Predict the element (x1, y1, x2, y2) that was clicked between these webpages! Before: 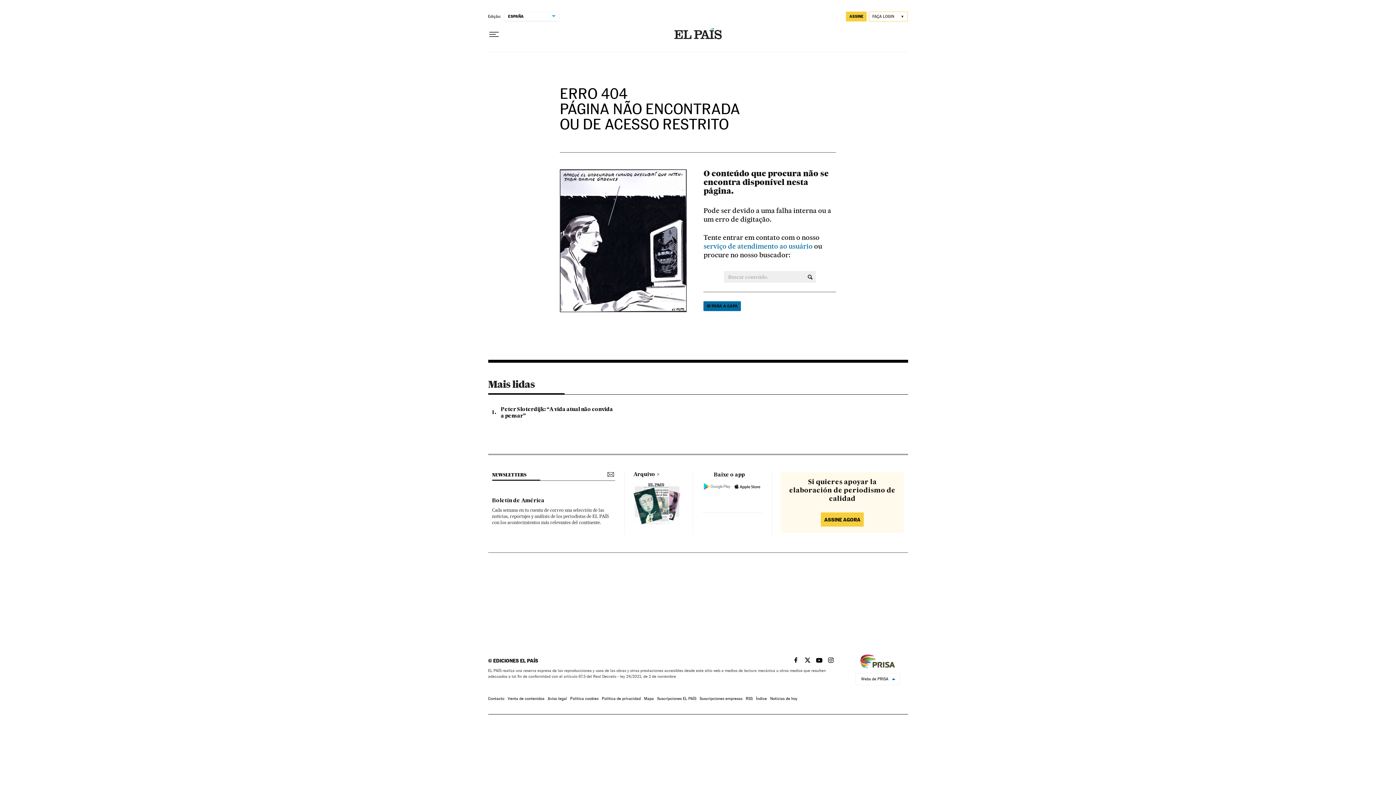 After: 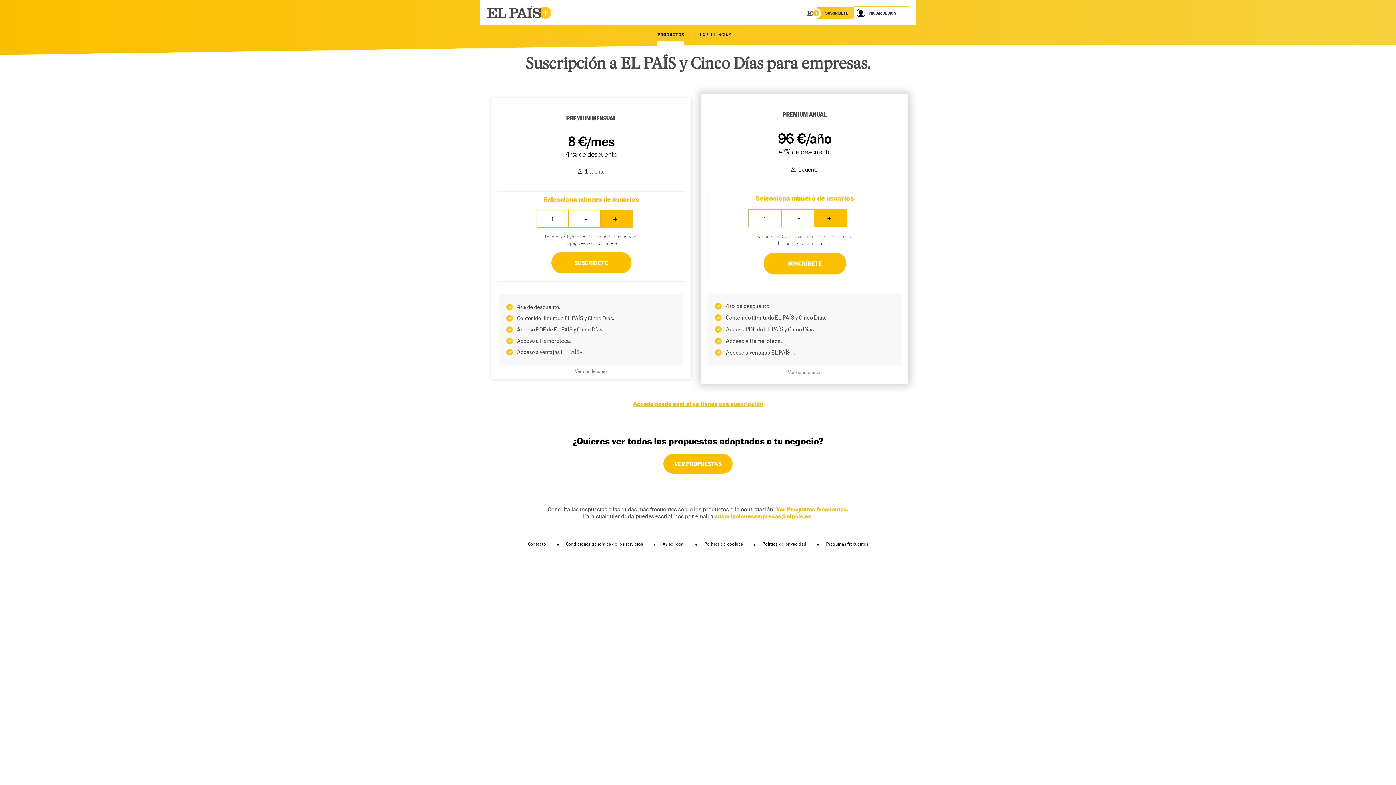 Action: label: Suscripciones empresas bbox: (699, 697, 742, 701)